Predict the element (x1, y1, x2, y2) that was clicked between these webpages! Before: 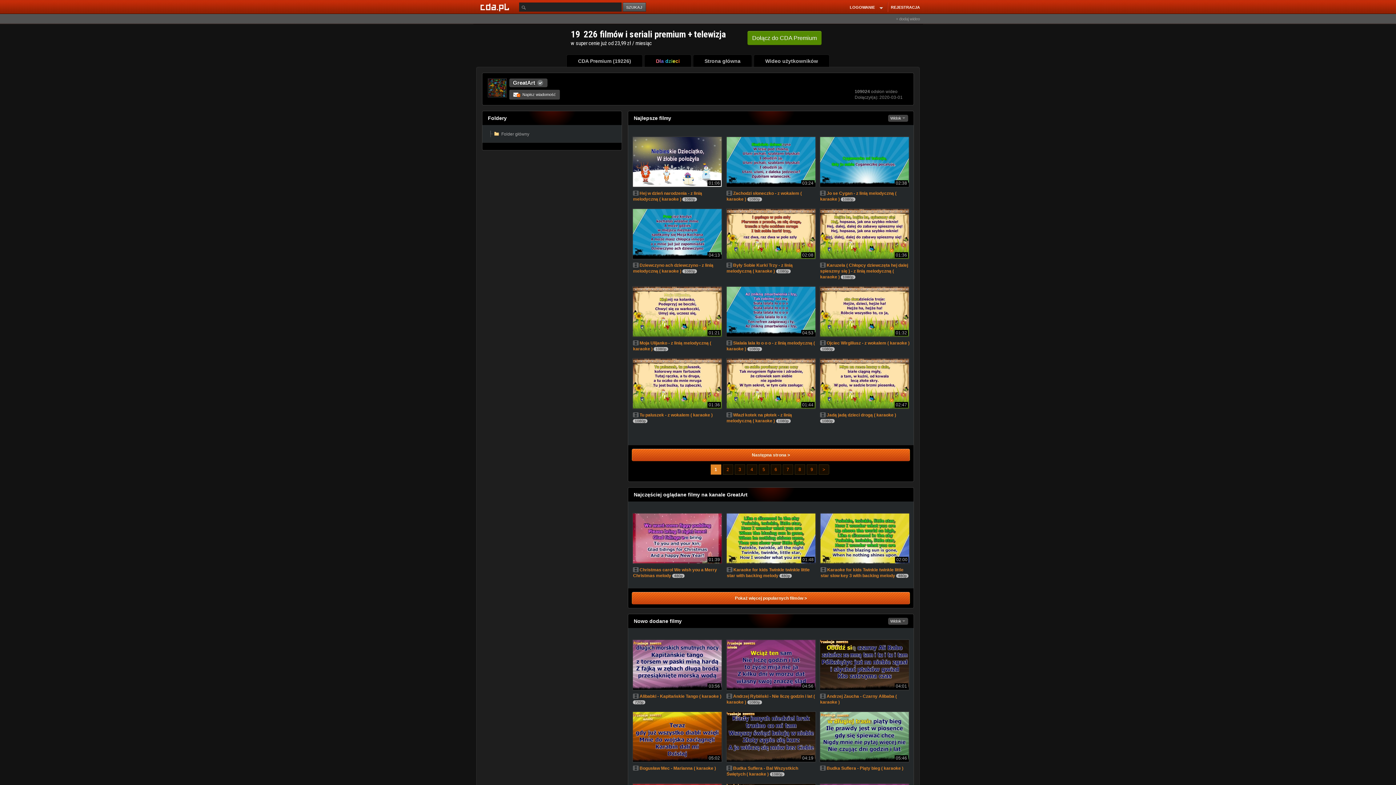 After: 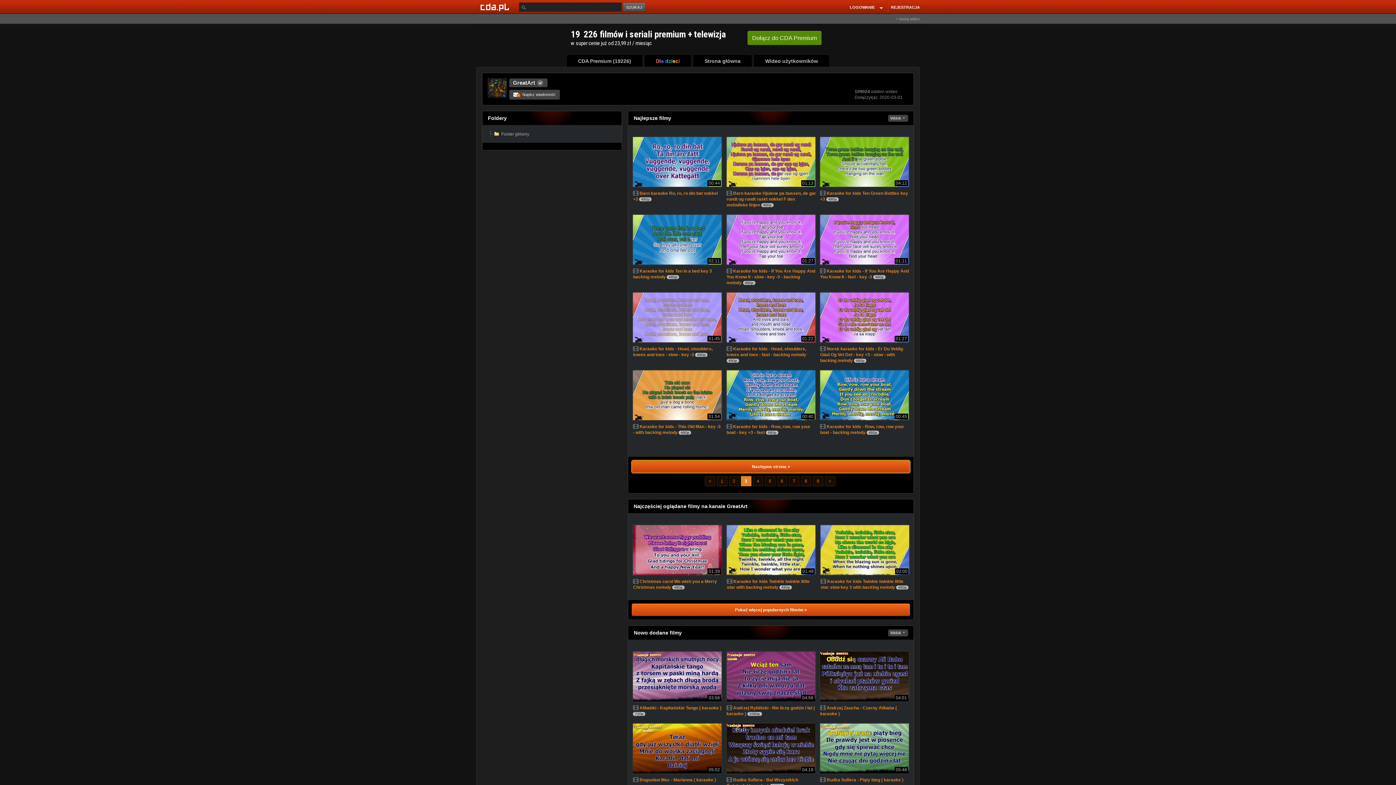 Action: label: 3 bbox: (734, 464, 745, 474)